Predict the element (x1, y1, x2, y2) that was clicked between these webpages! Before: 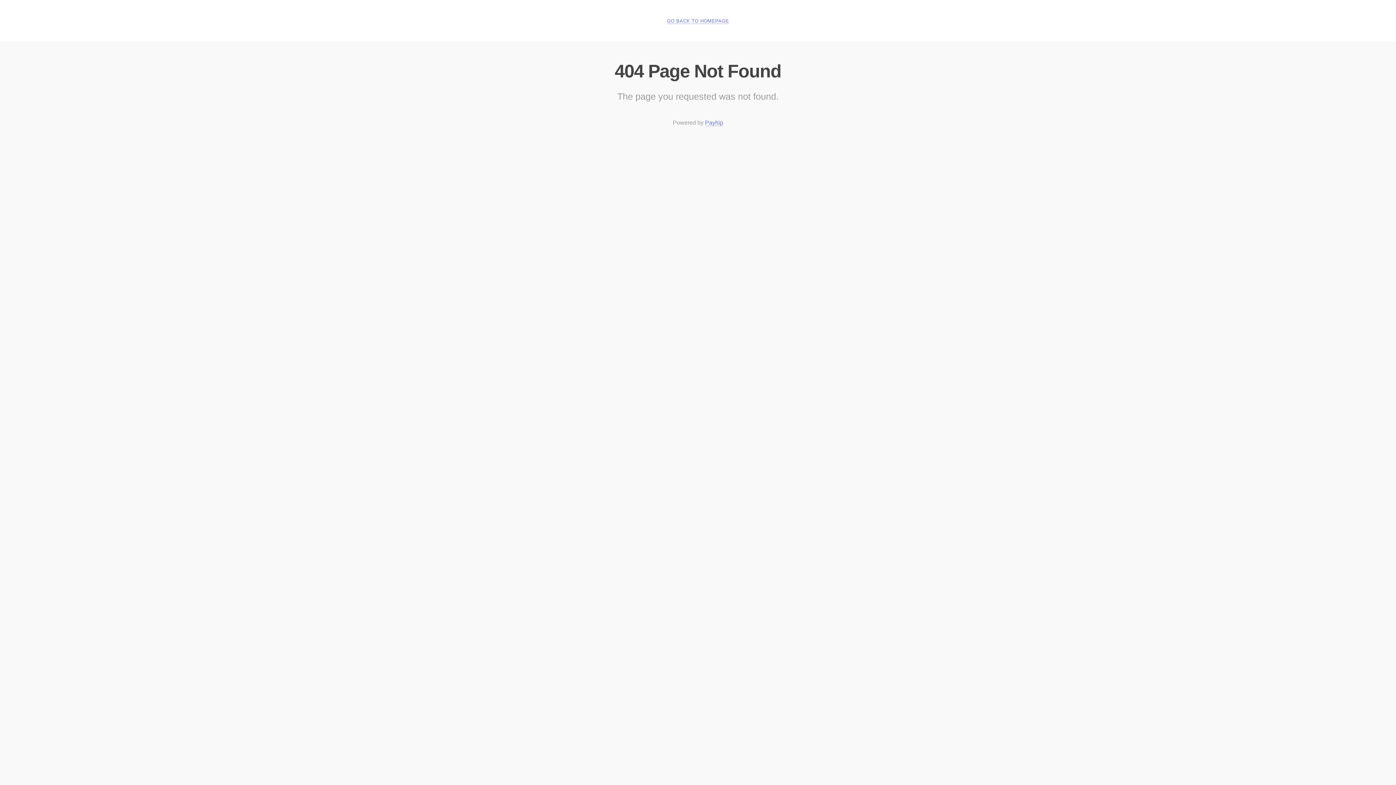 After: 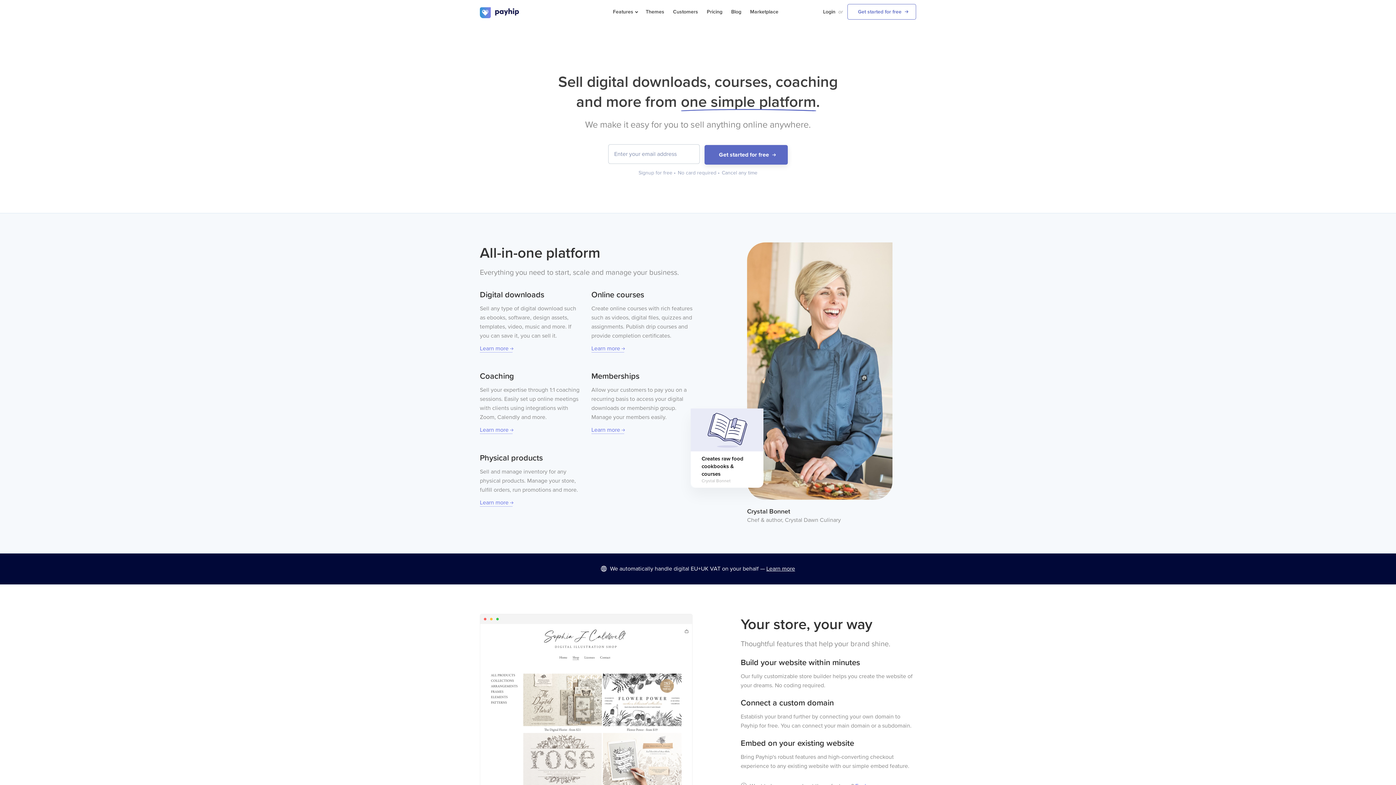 Action: bbox: (705, 119, 723, 126) label: Payhip